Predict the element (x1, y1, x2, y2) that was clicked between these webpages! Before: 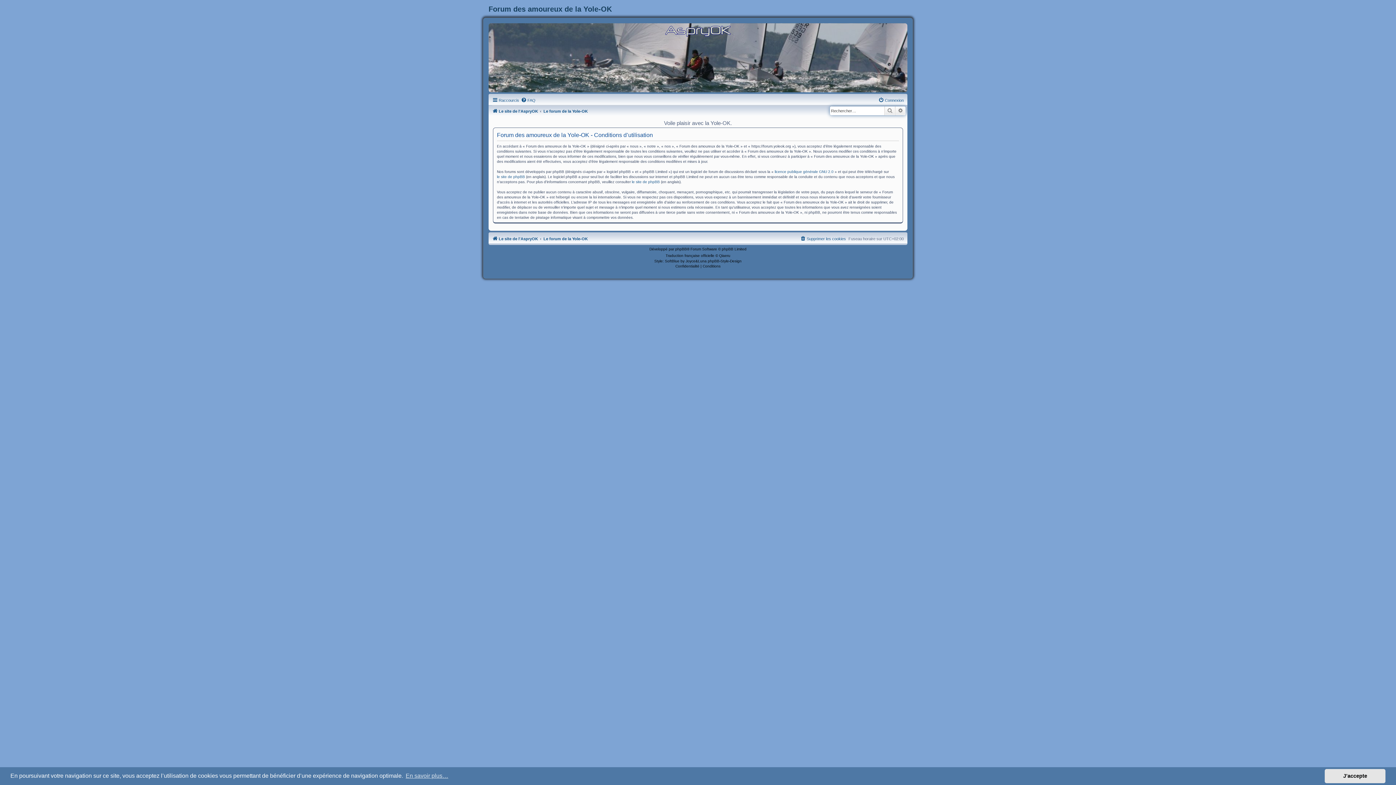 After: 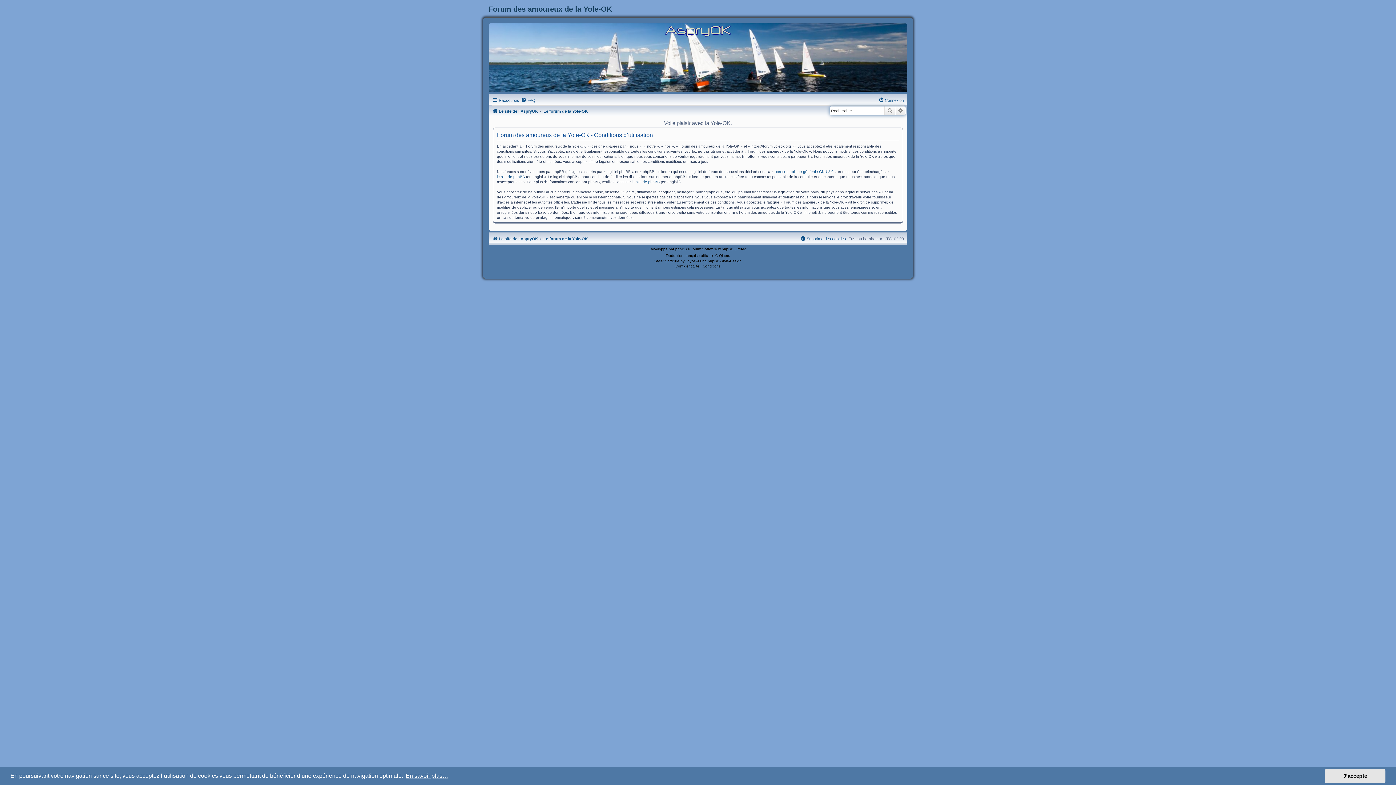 Action: label: learn more about cookies bbox: (404, 771, 449, 782)